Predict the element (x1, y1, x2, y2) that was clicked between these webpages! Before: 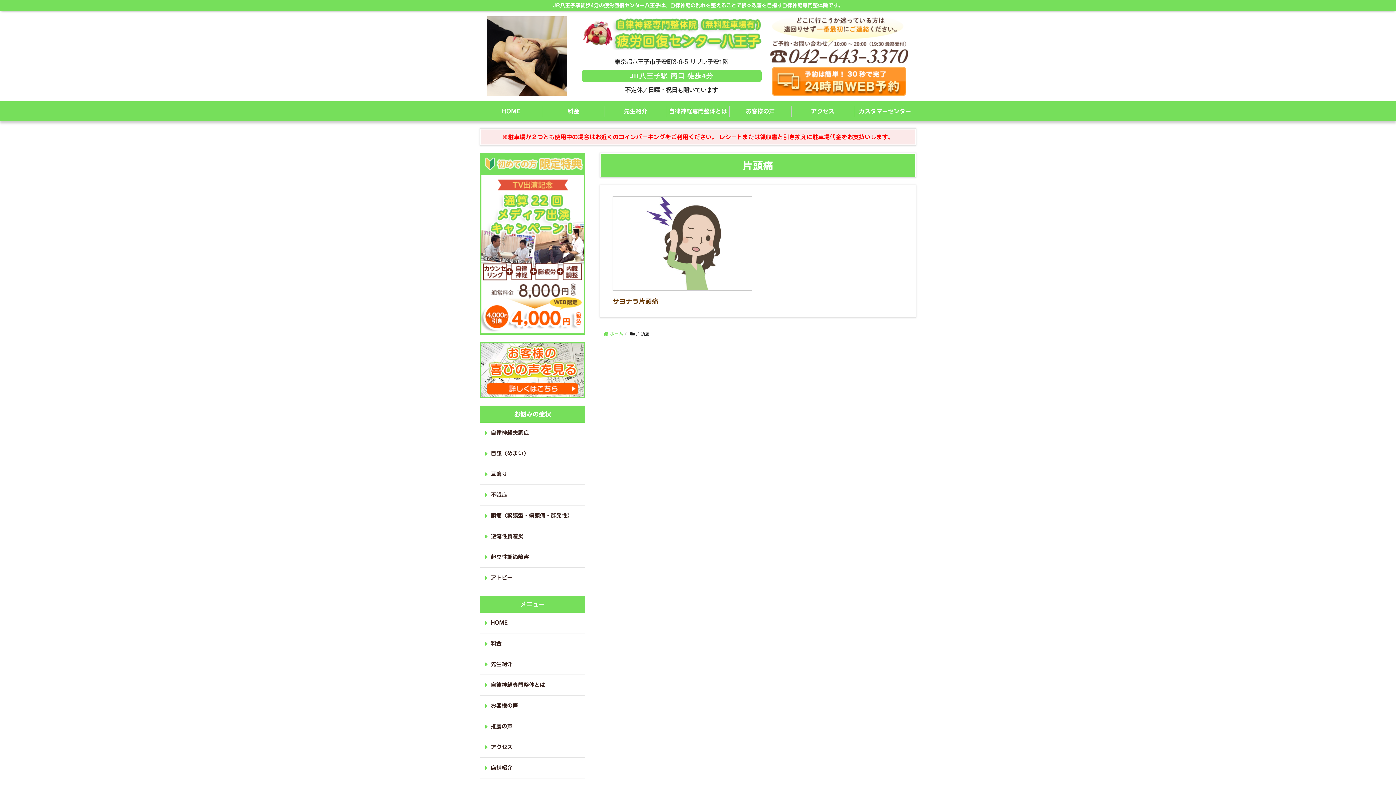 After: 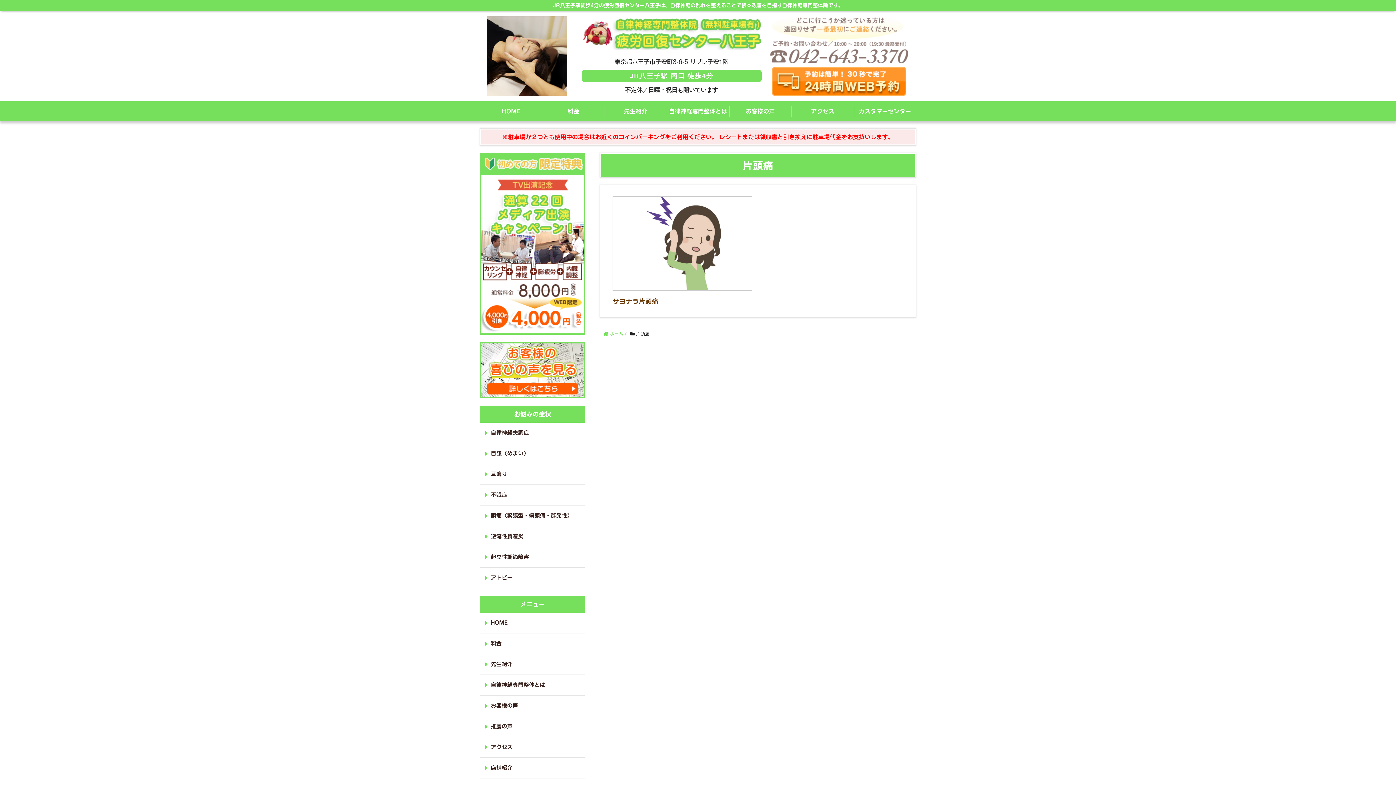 Action: bbox: (770, 36, 908, 42)